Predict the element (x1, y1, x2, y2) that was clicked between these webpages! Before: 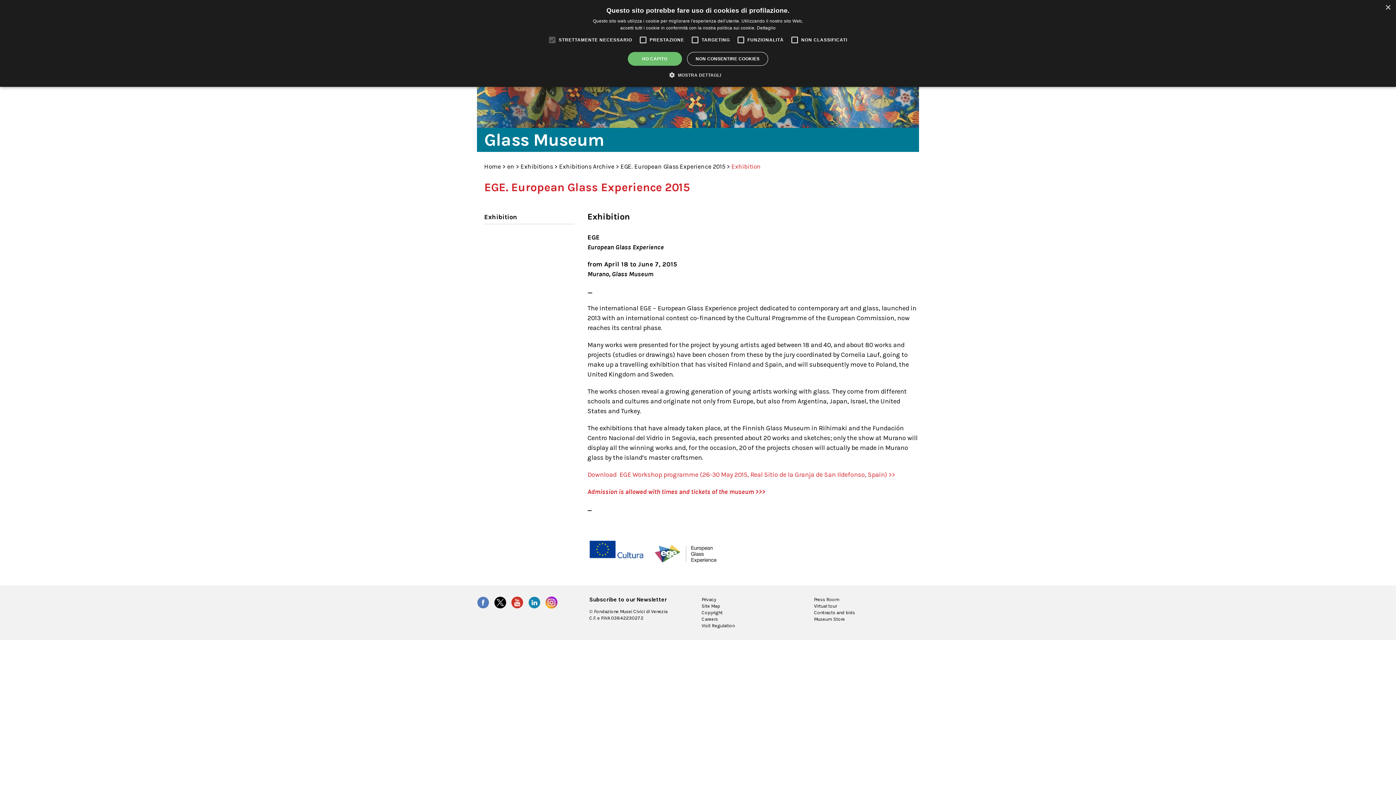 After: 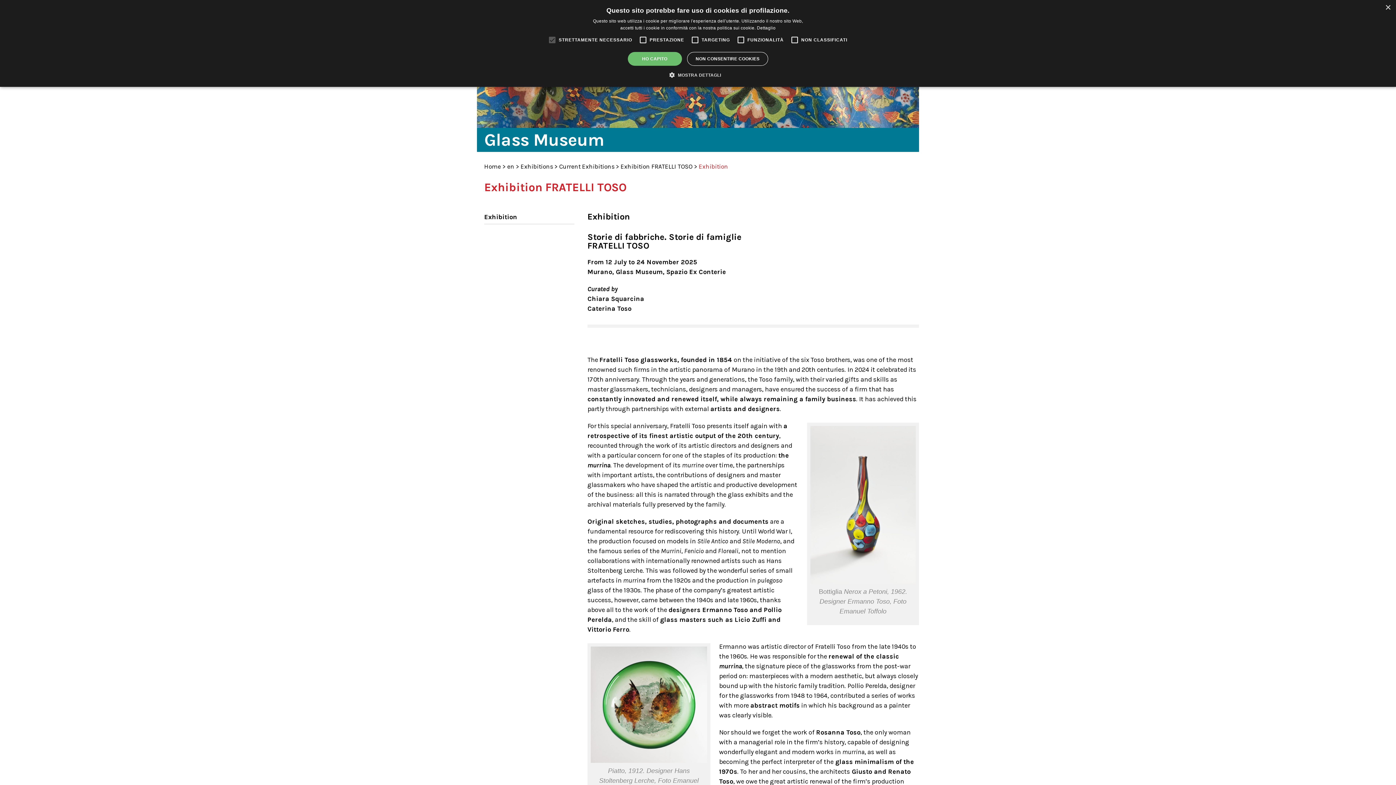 Action: bbox: (507, 162, 514, 170) label: en